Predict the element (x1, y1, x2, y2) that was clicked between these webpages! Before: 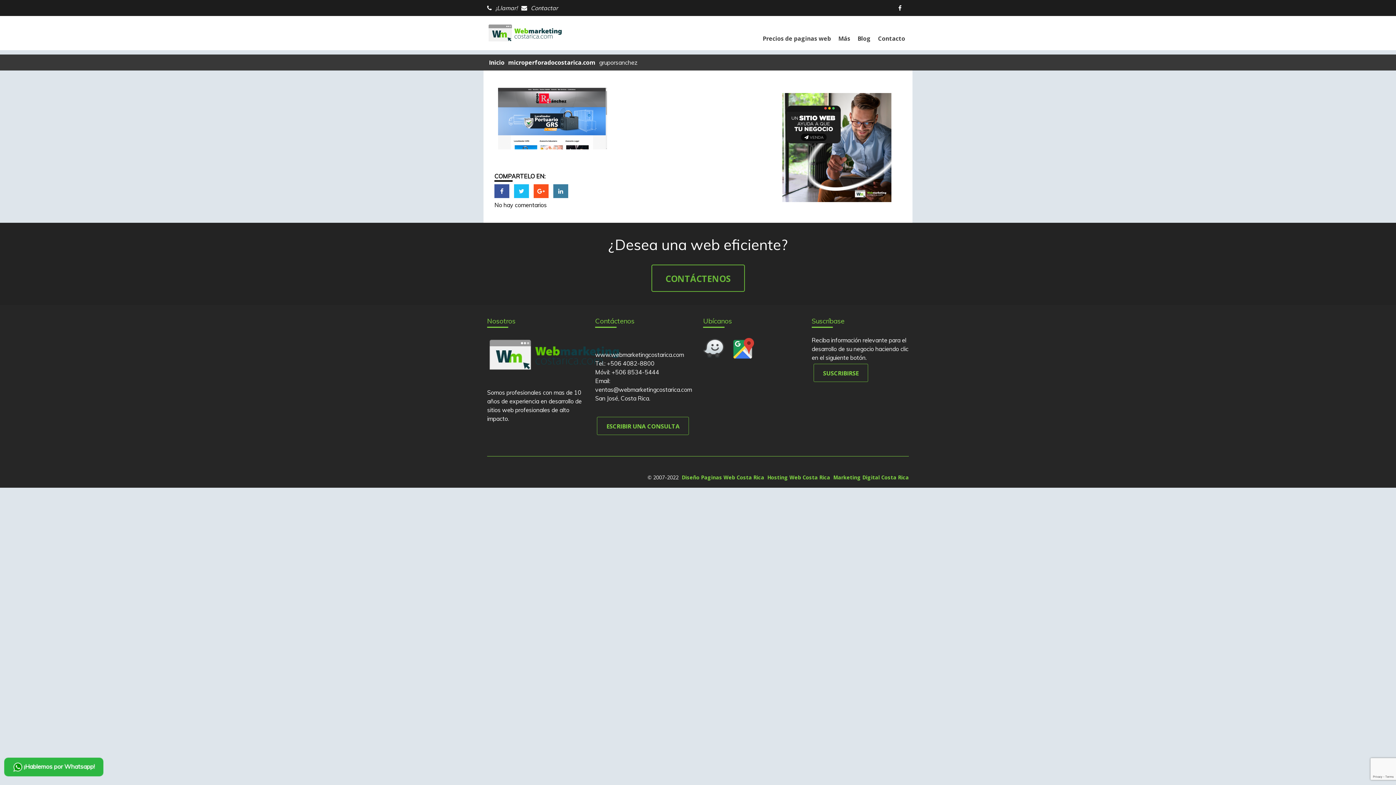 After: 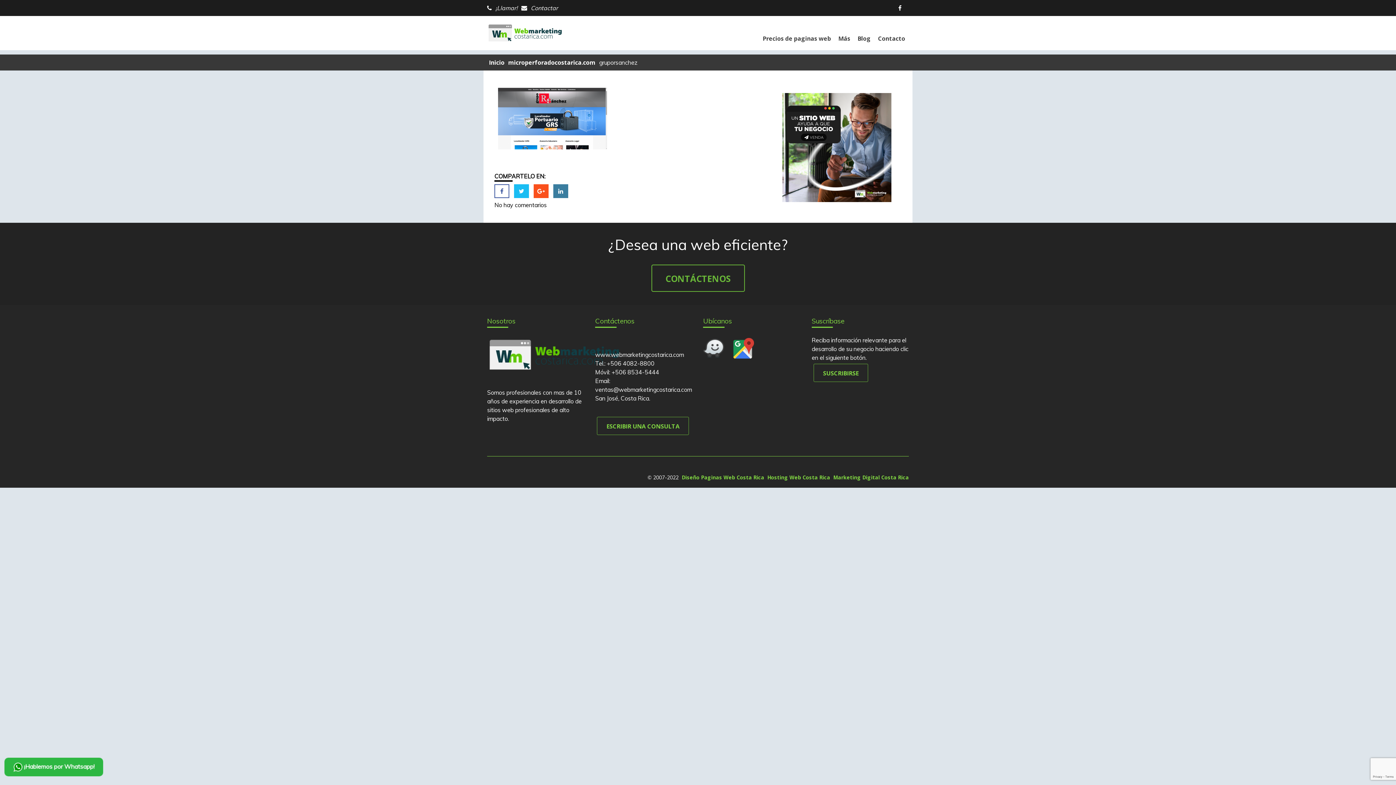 Action: bbox: (494, 184, 509, 198)